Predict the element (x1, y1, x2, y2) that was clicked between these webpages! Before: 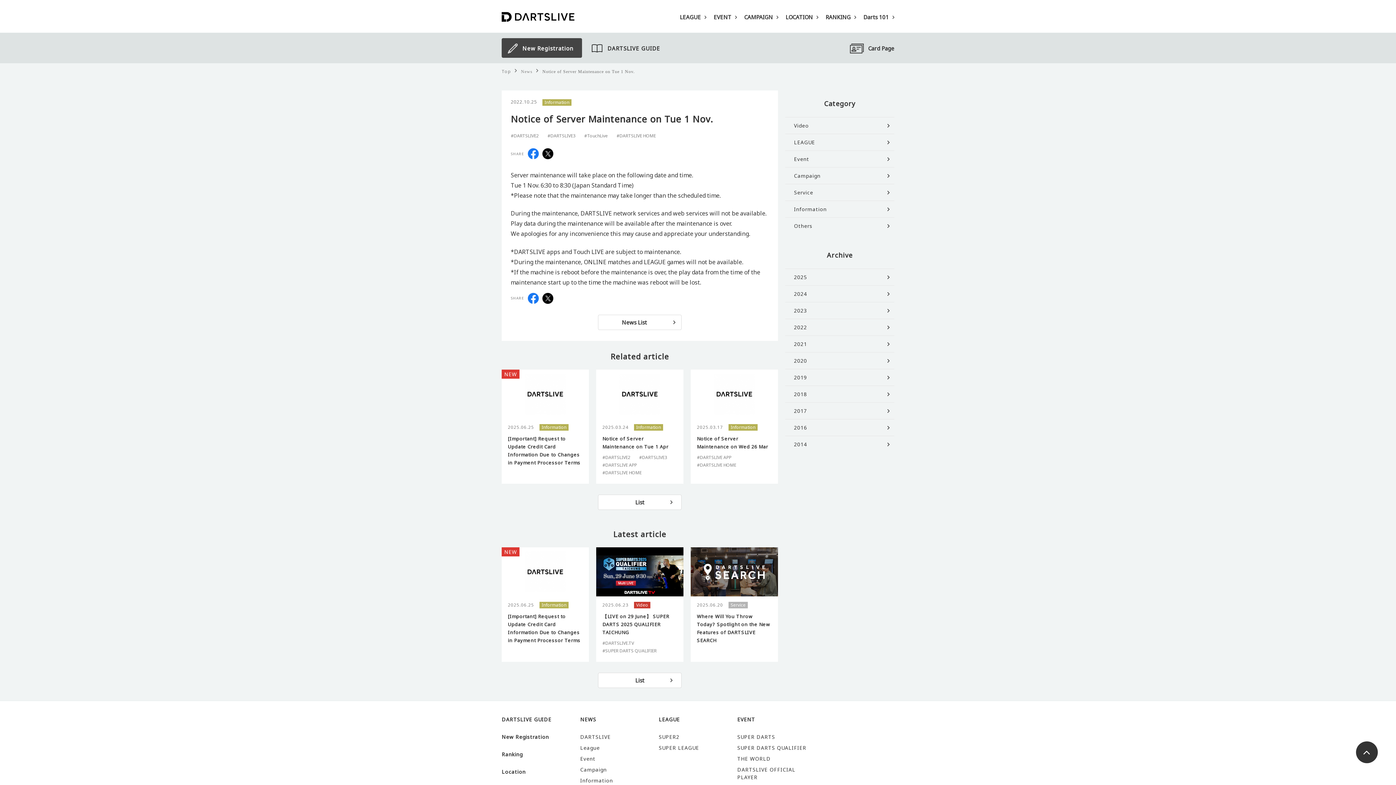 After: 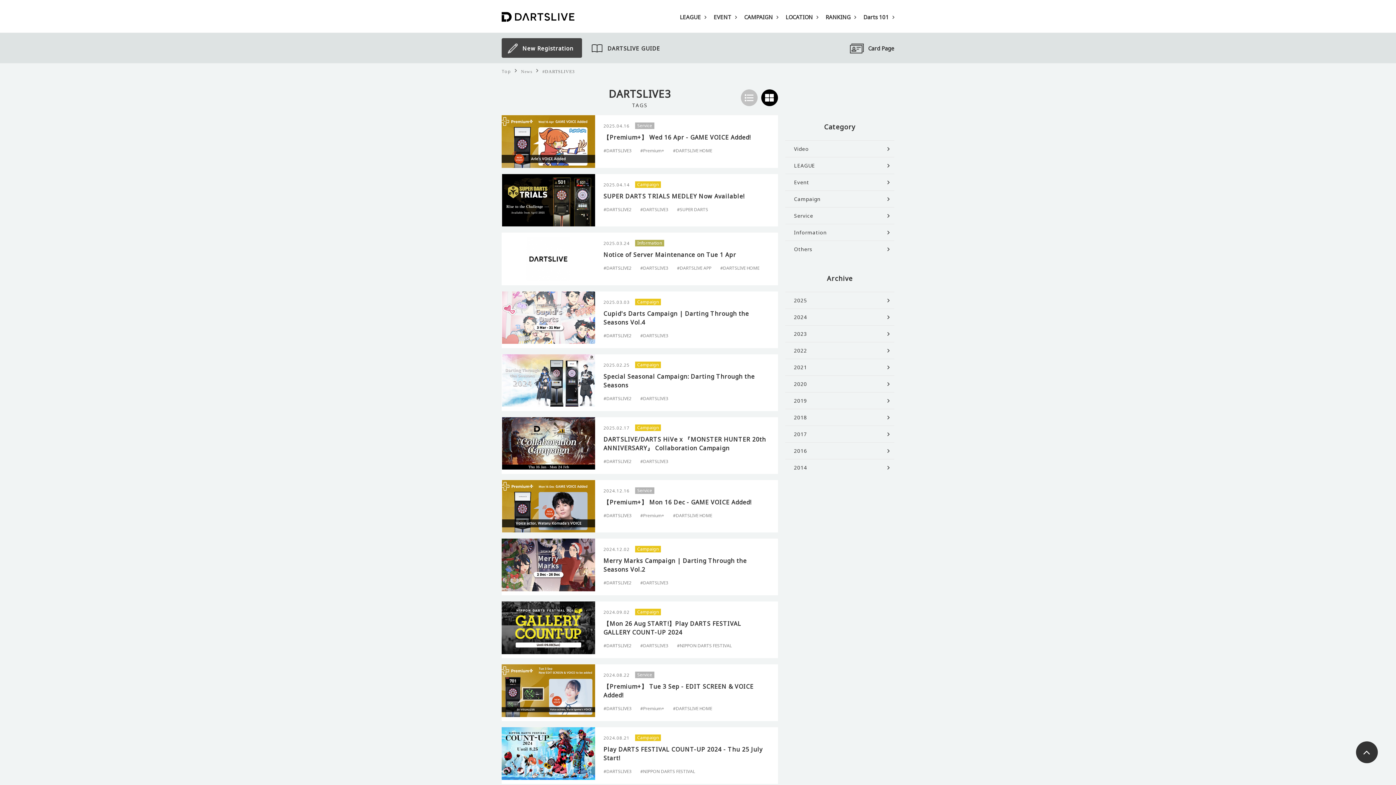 Action: label: #DARTSLIVE3 bbox: (639, 454, 667, 460)